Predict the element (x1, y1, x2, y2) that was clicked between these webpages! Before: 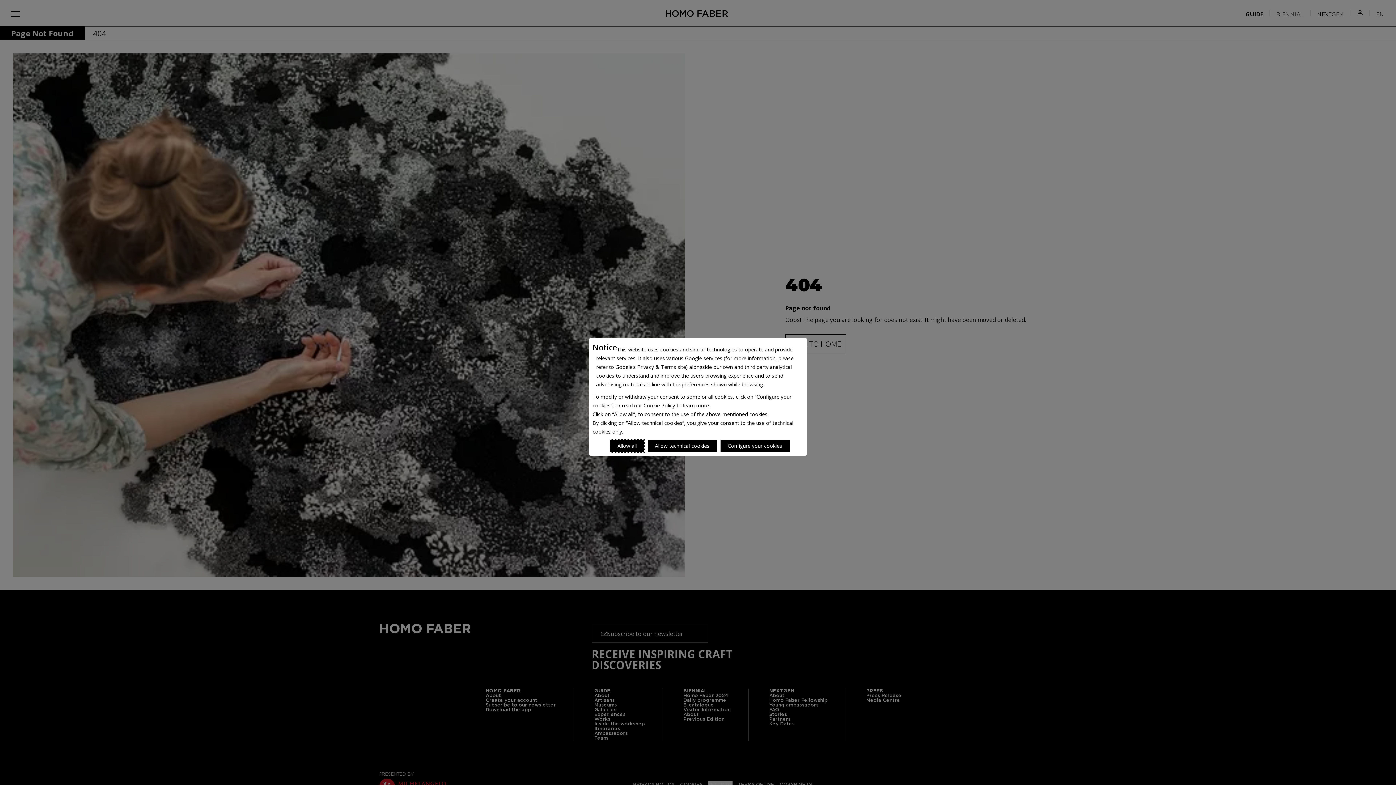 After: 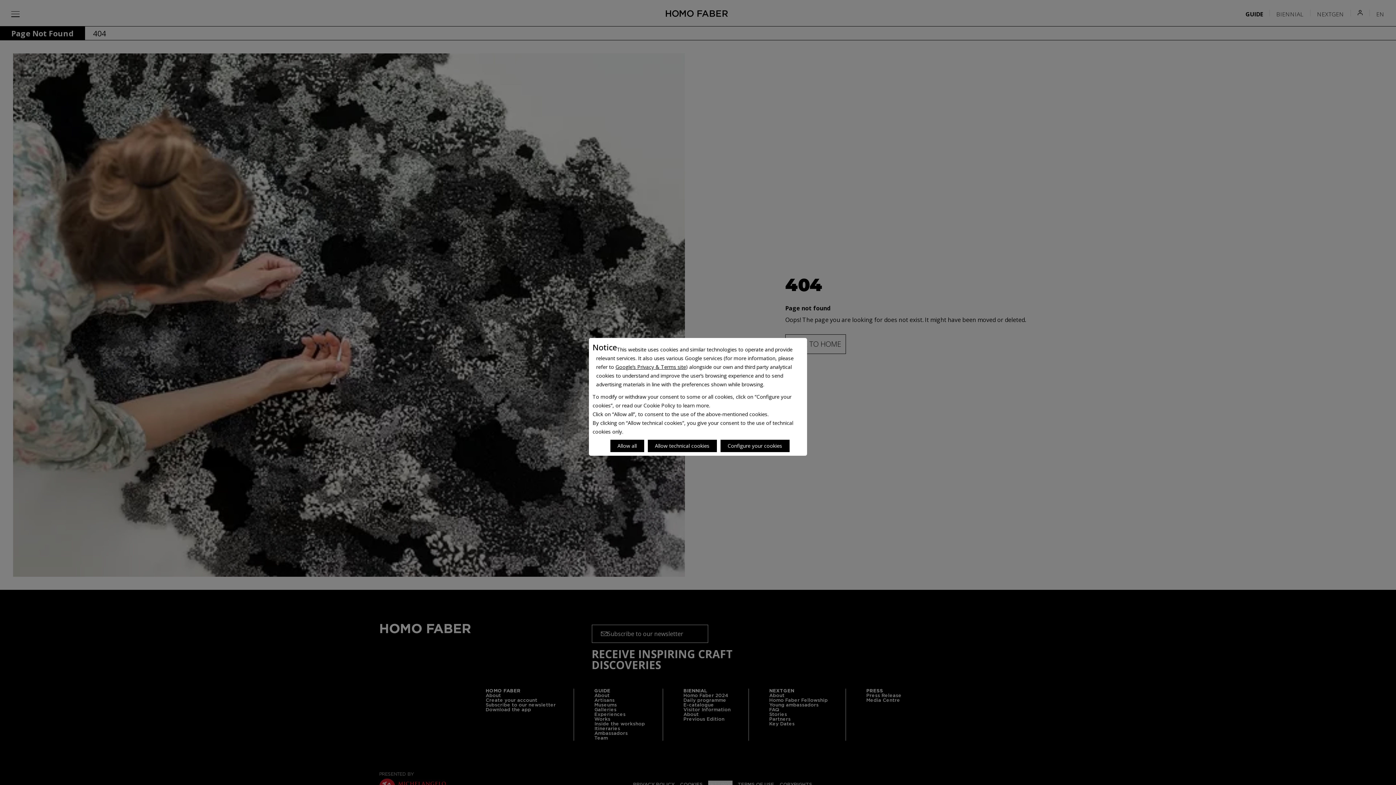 Action: label: Google’s Privacy & Terms site bbox: (615, 363, 686, 370)